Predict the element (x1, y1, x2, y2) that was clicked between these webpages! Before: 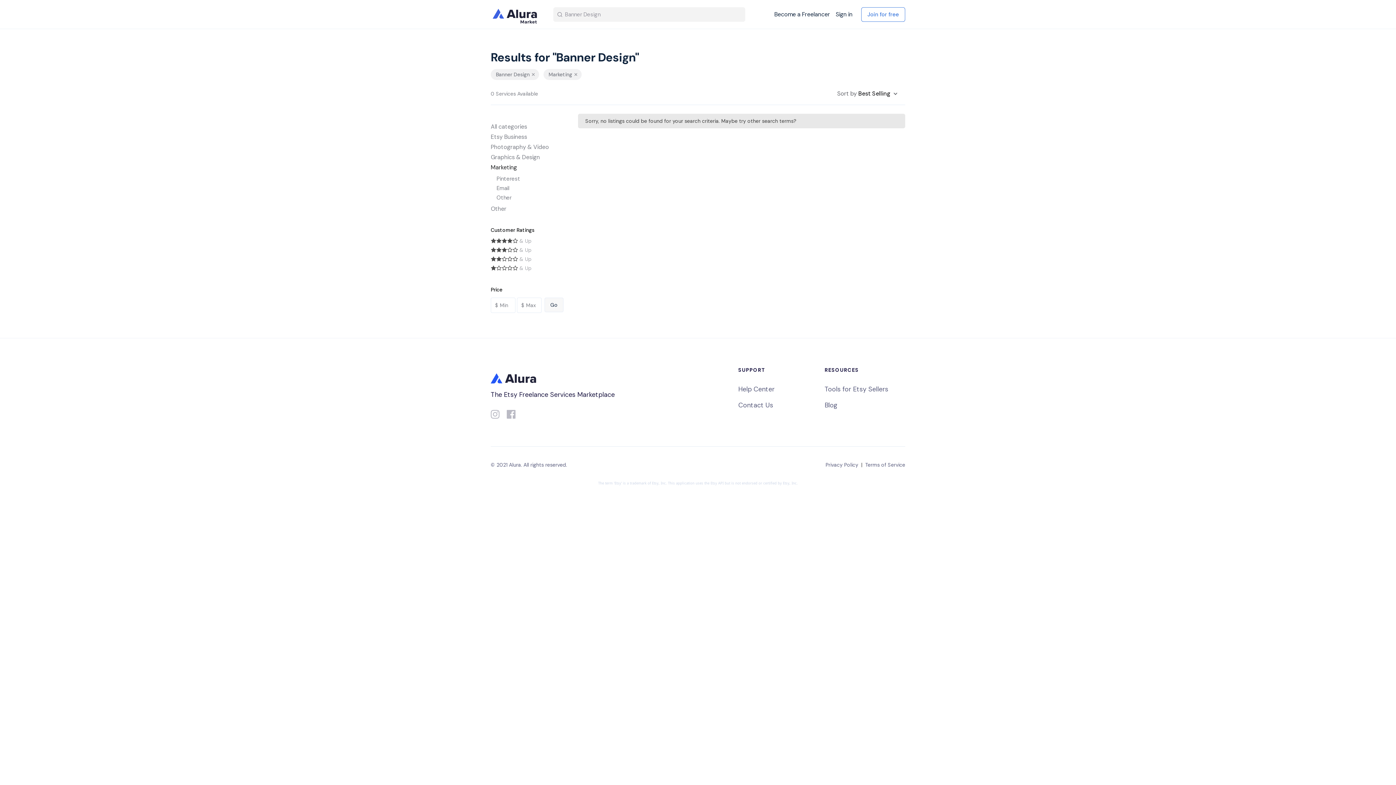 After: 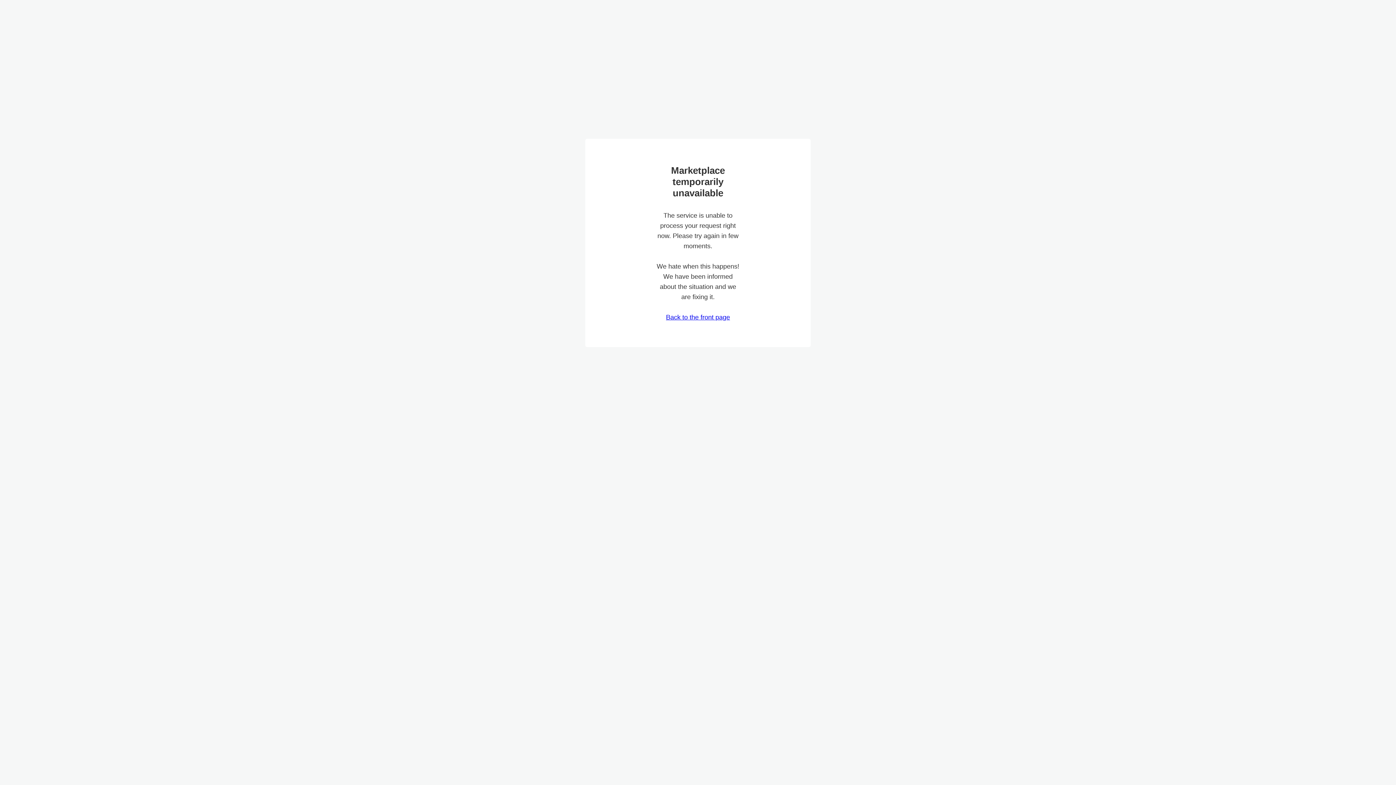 Action: bbox: (490, 122, 563, 131) label: All categories